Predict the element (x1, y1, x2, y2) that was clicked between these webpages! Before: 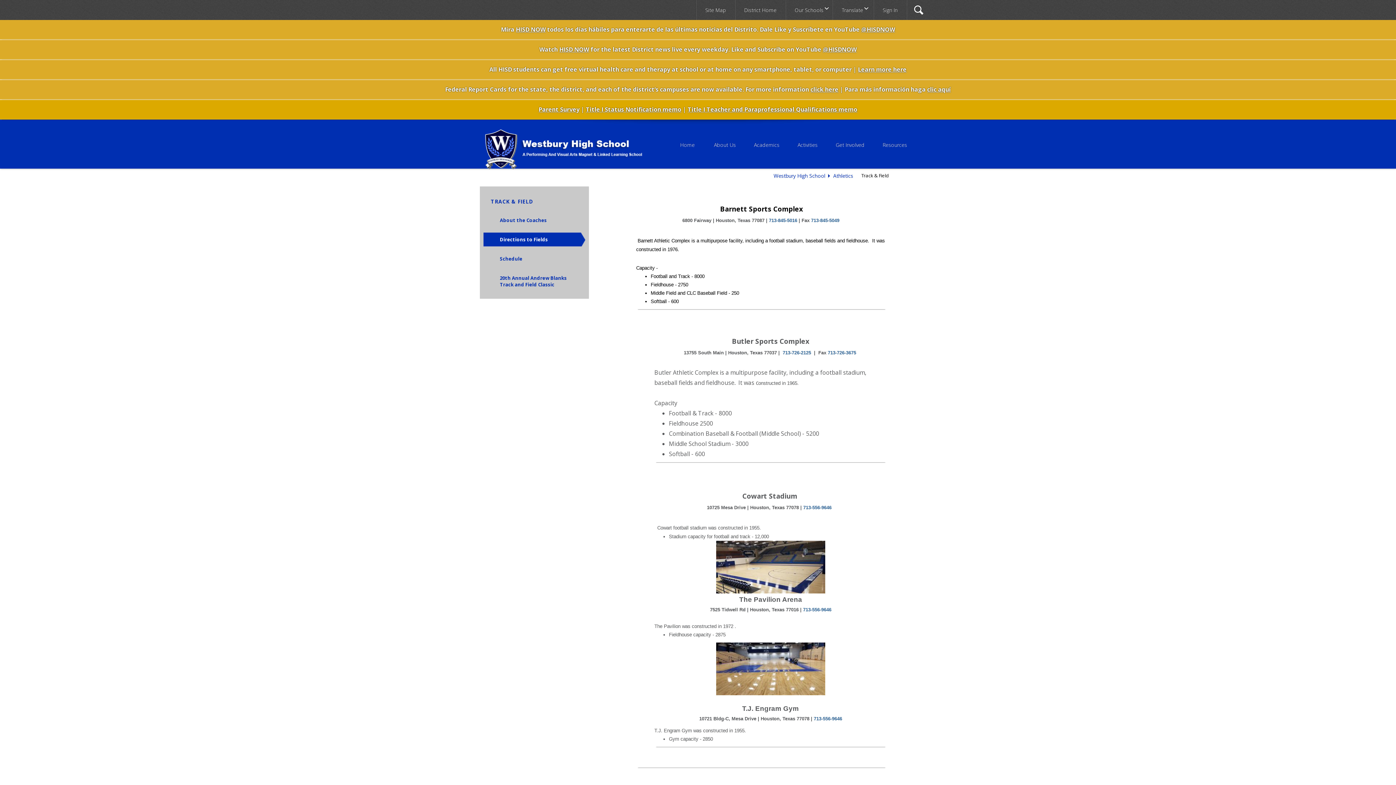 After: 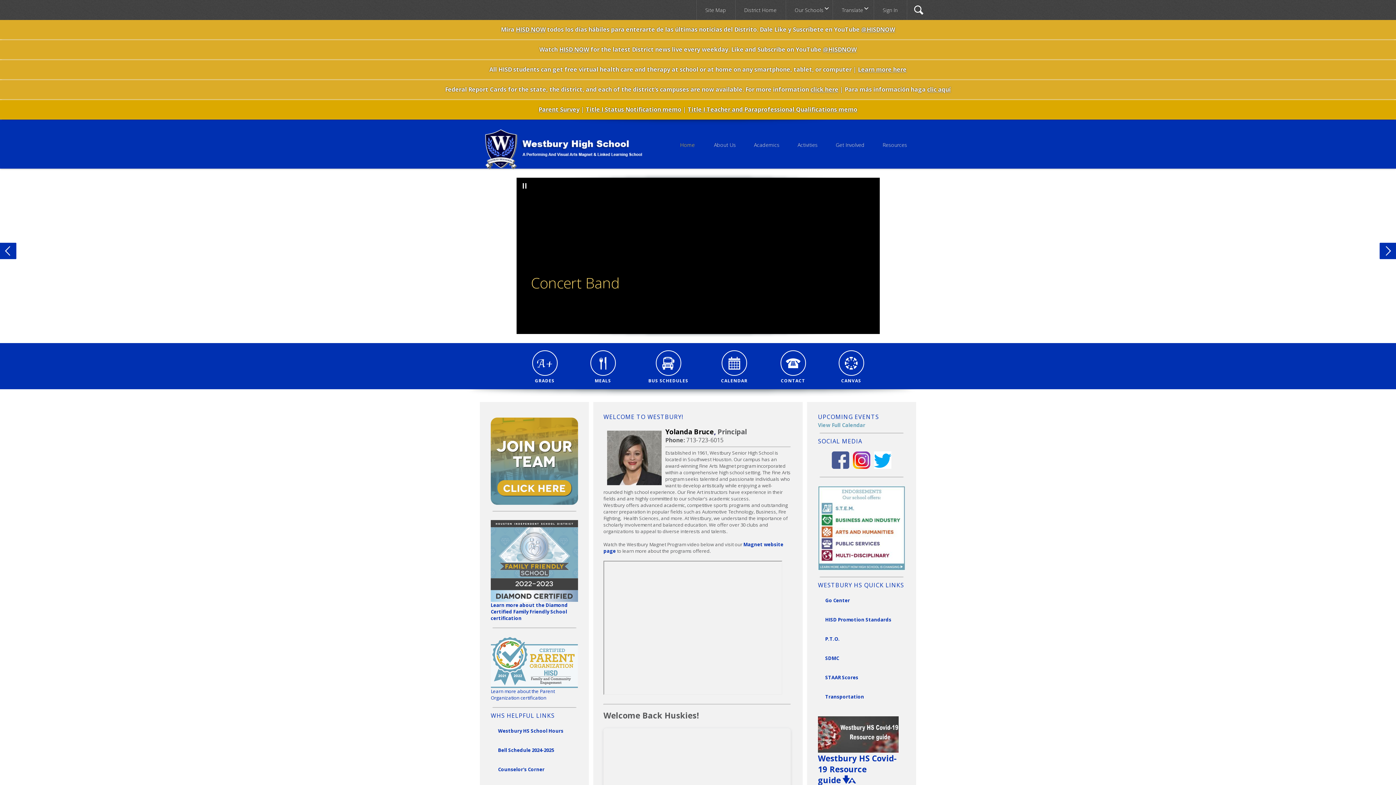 Action: label: Home bbox: (671, 137, 704, 159)